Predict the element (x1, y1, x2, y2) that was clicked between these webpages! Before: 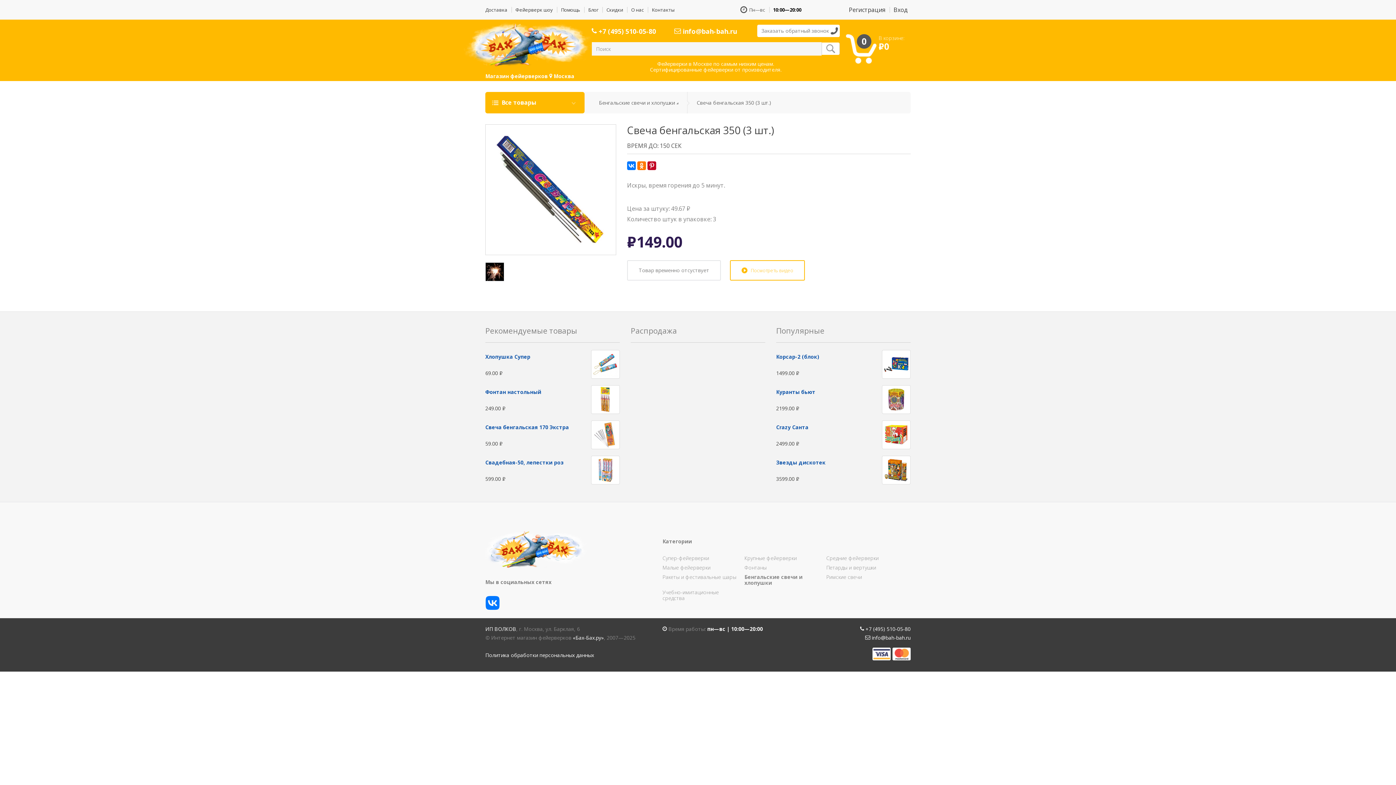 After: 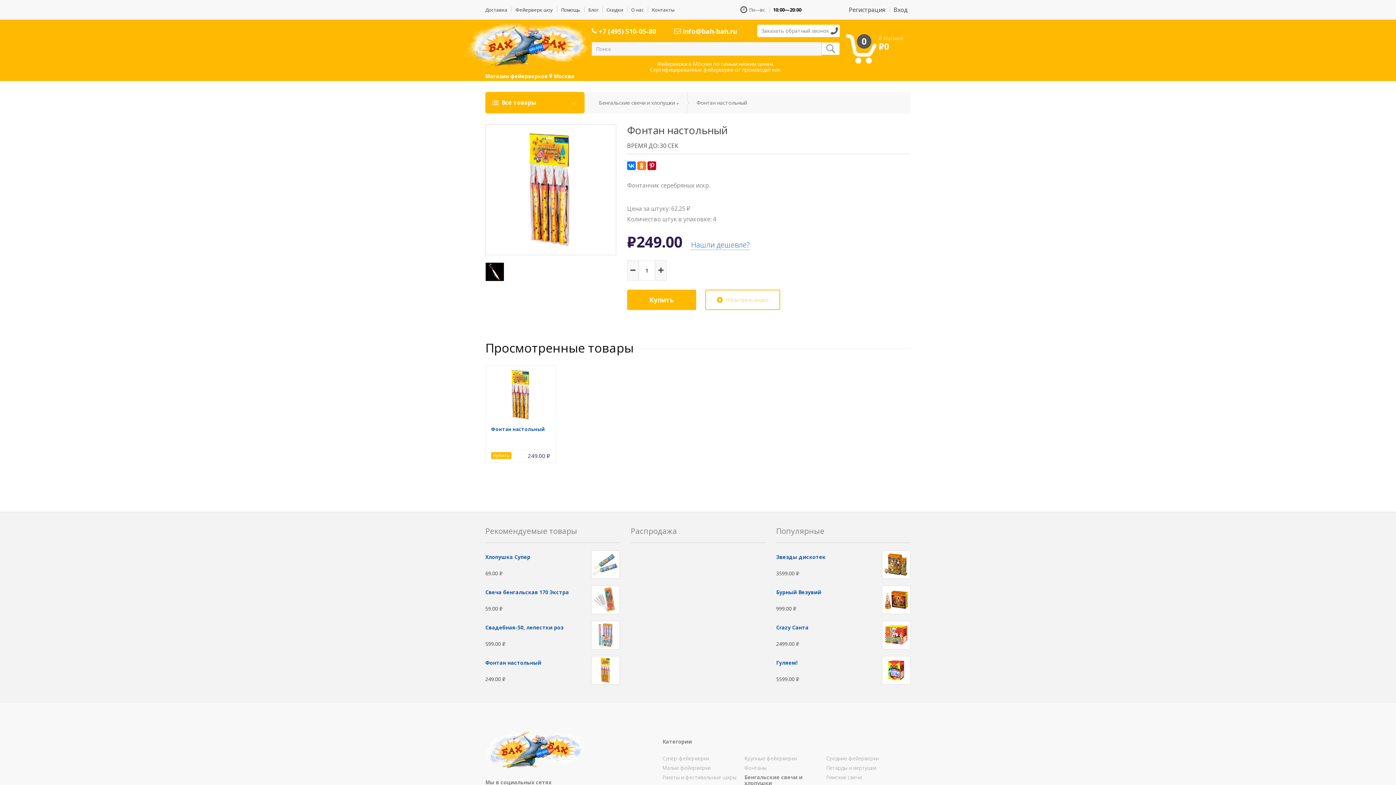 Action: bbox: (592, 395, 618, 402)